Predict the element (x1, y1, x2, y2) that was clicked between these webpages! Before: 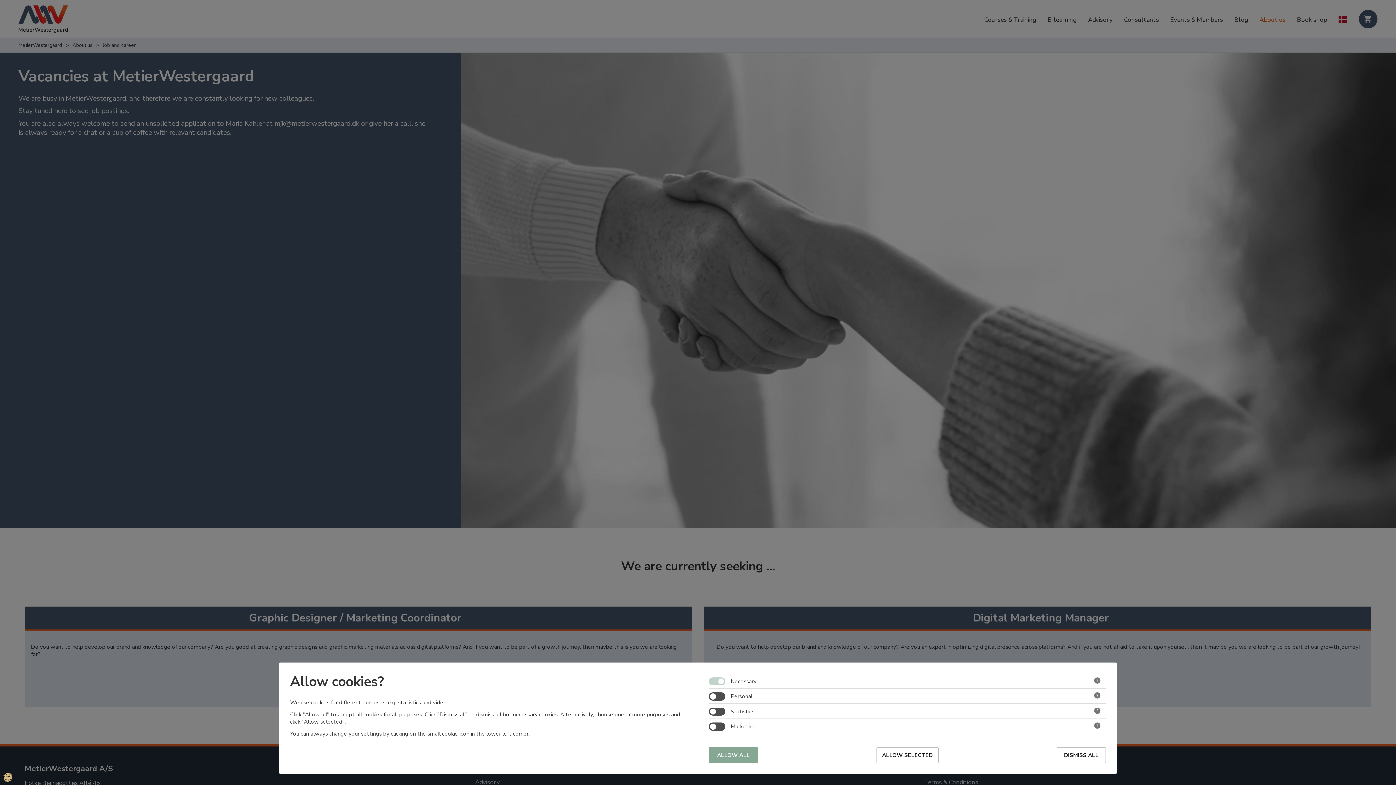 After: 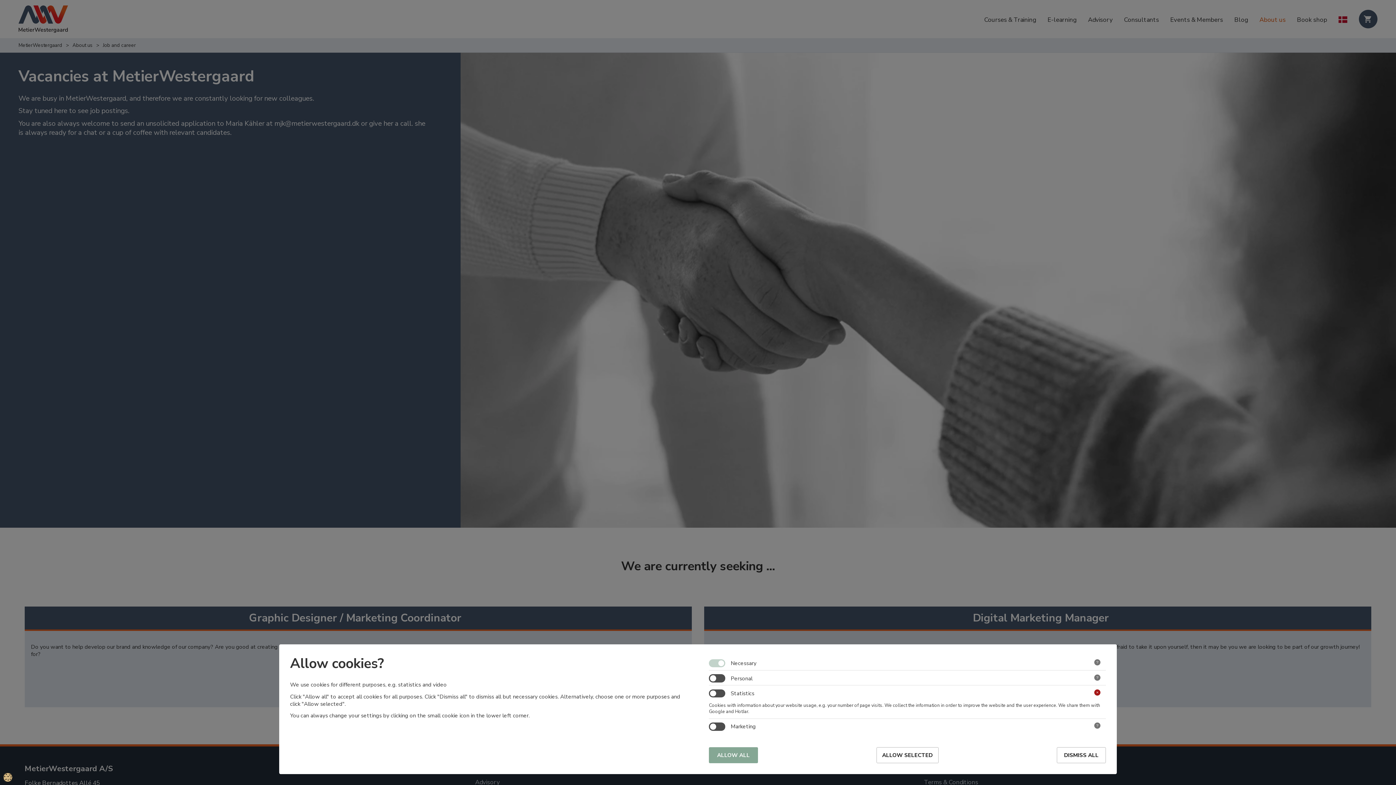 Action: bbox: (1094, 707, 1100, 714)